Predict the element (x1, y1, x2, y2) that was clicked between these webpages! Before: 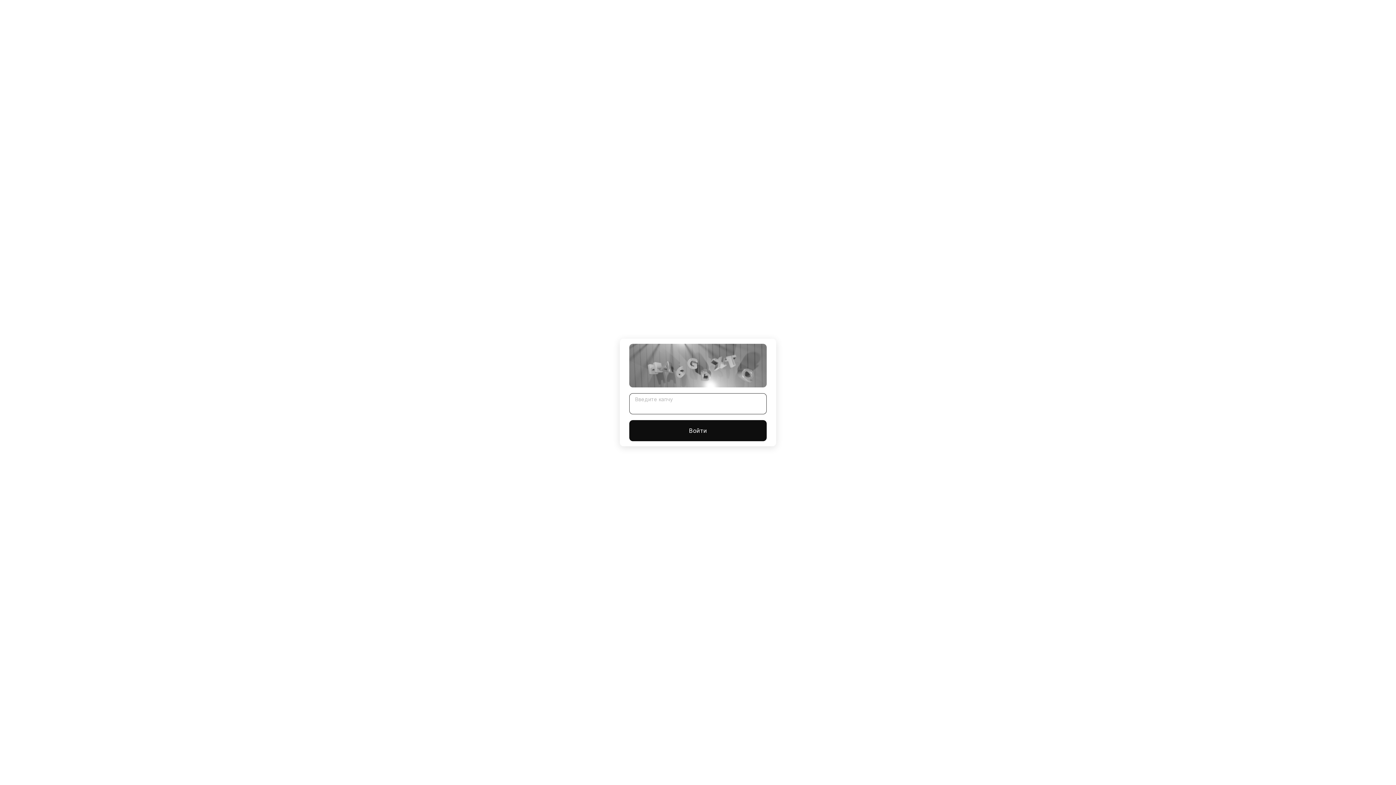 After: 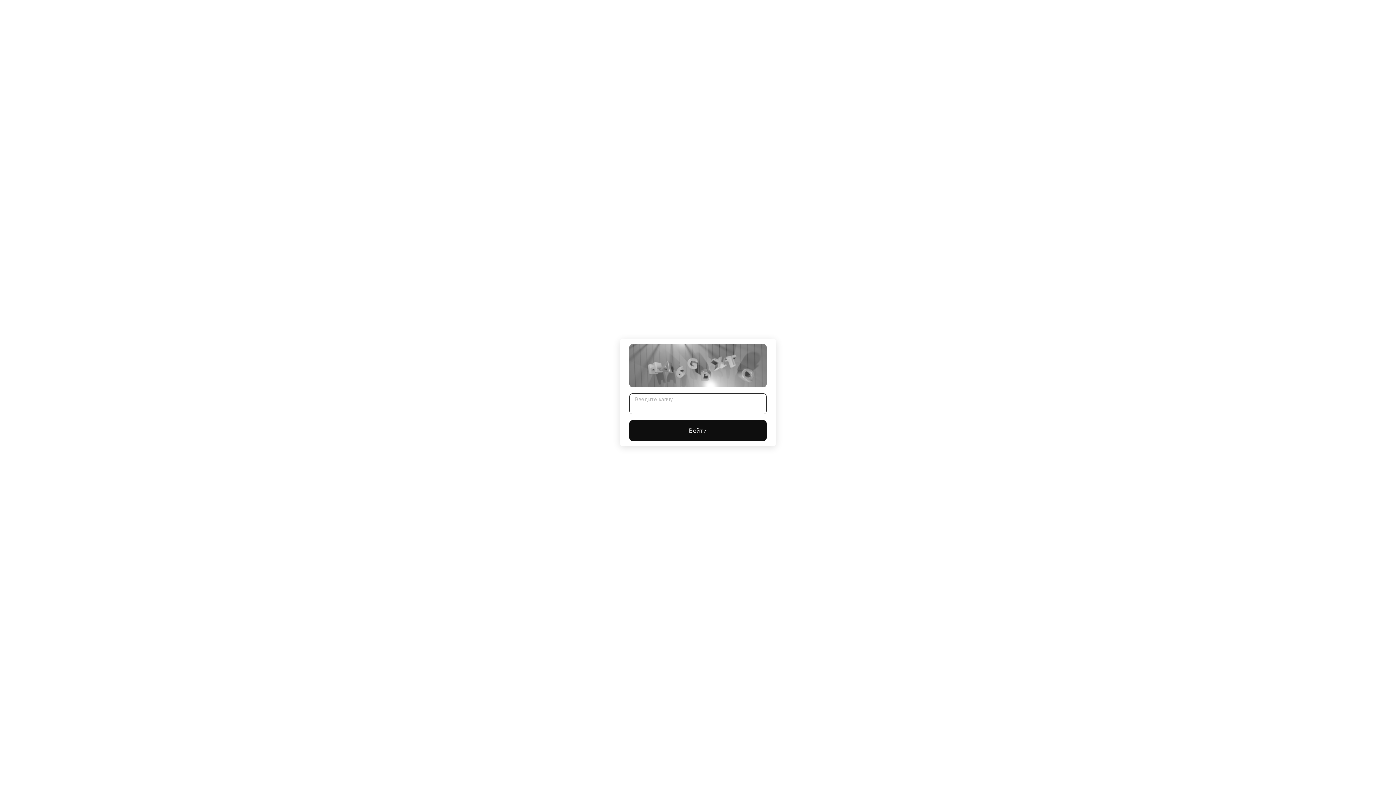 Action: bbox: (629, 420, 766, 441) label: Войти